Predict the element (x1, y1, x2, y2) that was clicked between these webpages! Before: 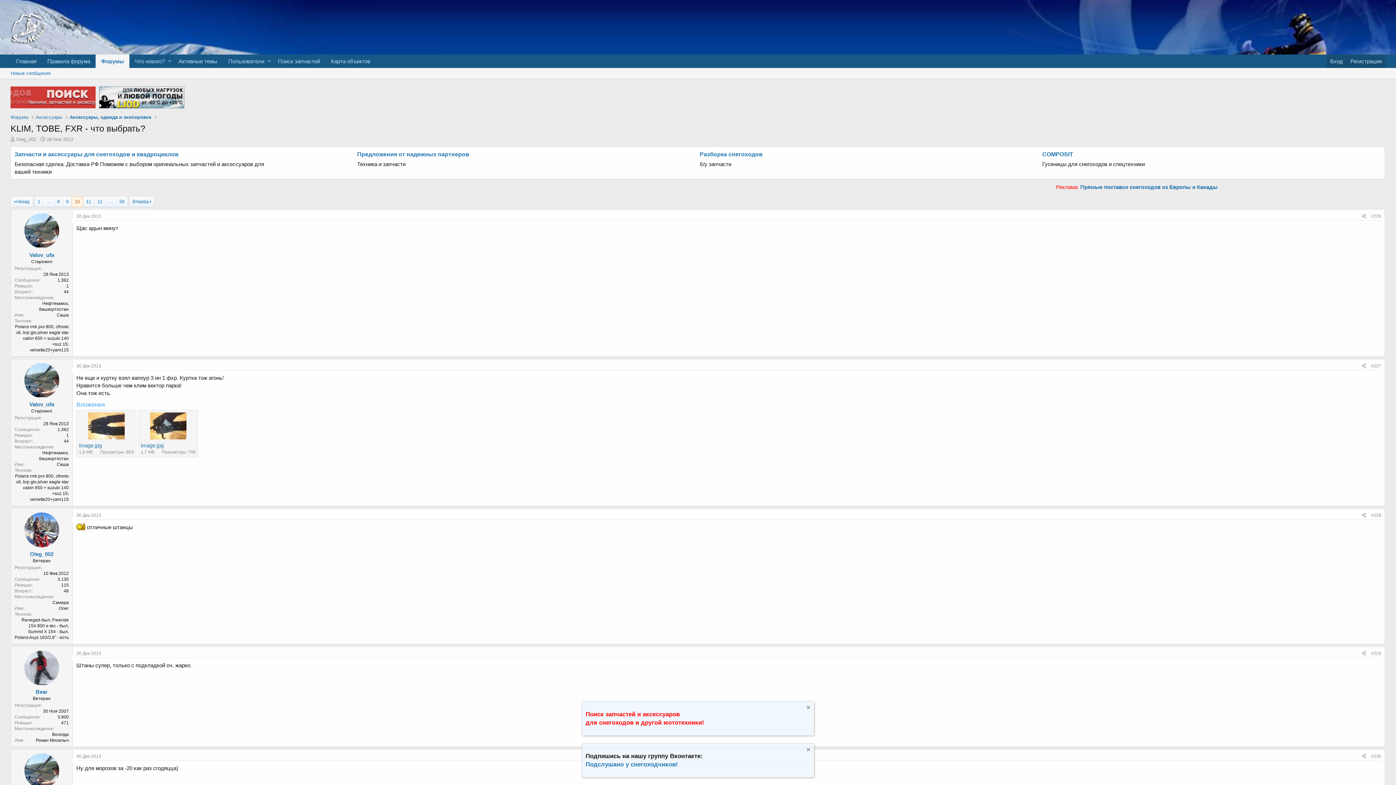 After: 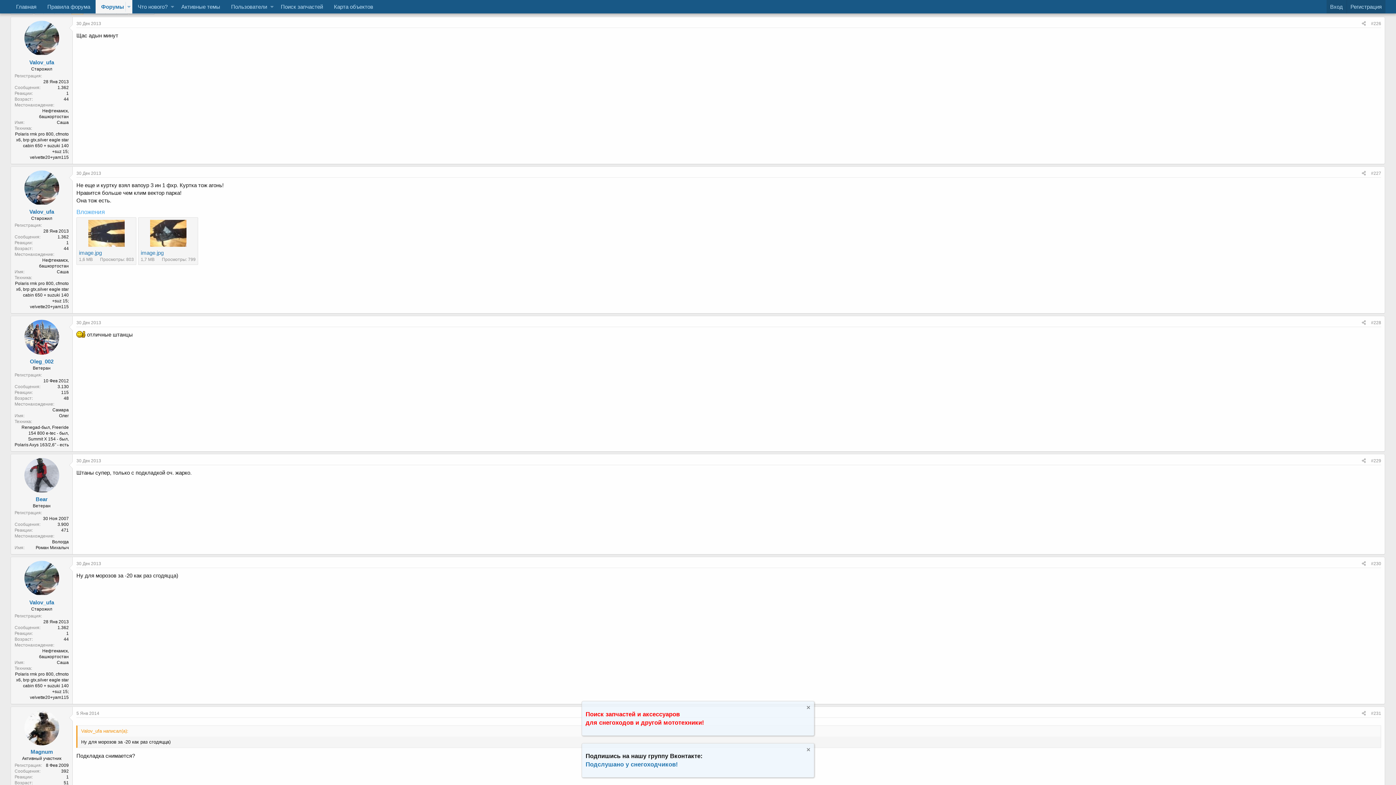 Action: label: #226 bbox: (1368, 212, 1384, 220)